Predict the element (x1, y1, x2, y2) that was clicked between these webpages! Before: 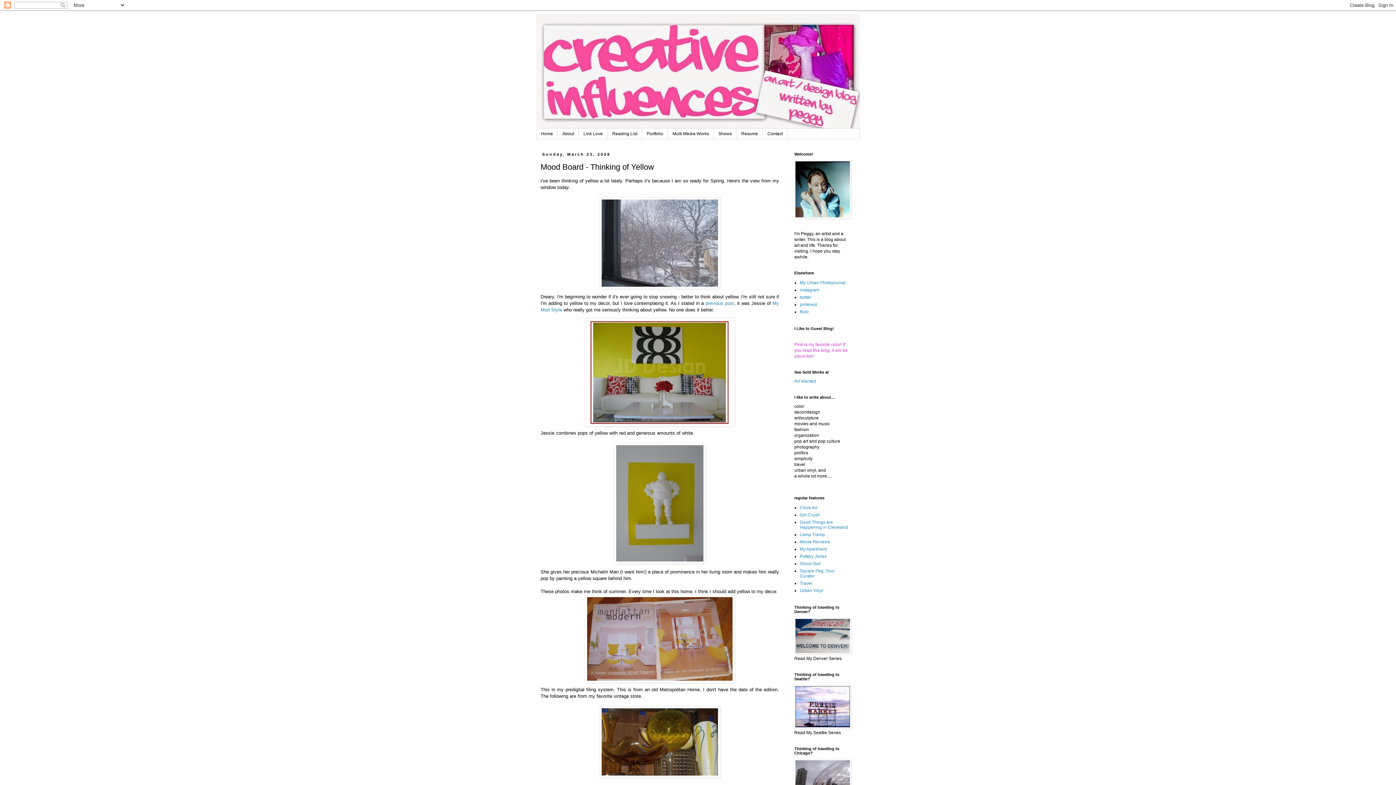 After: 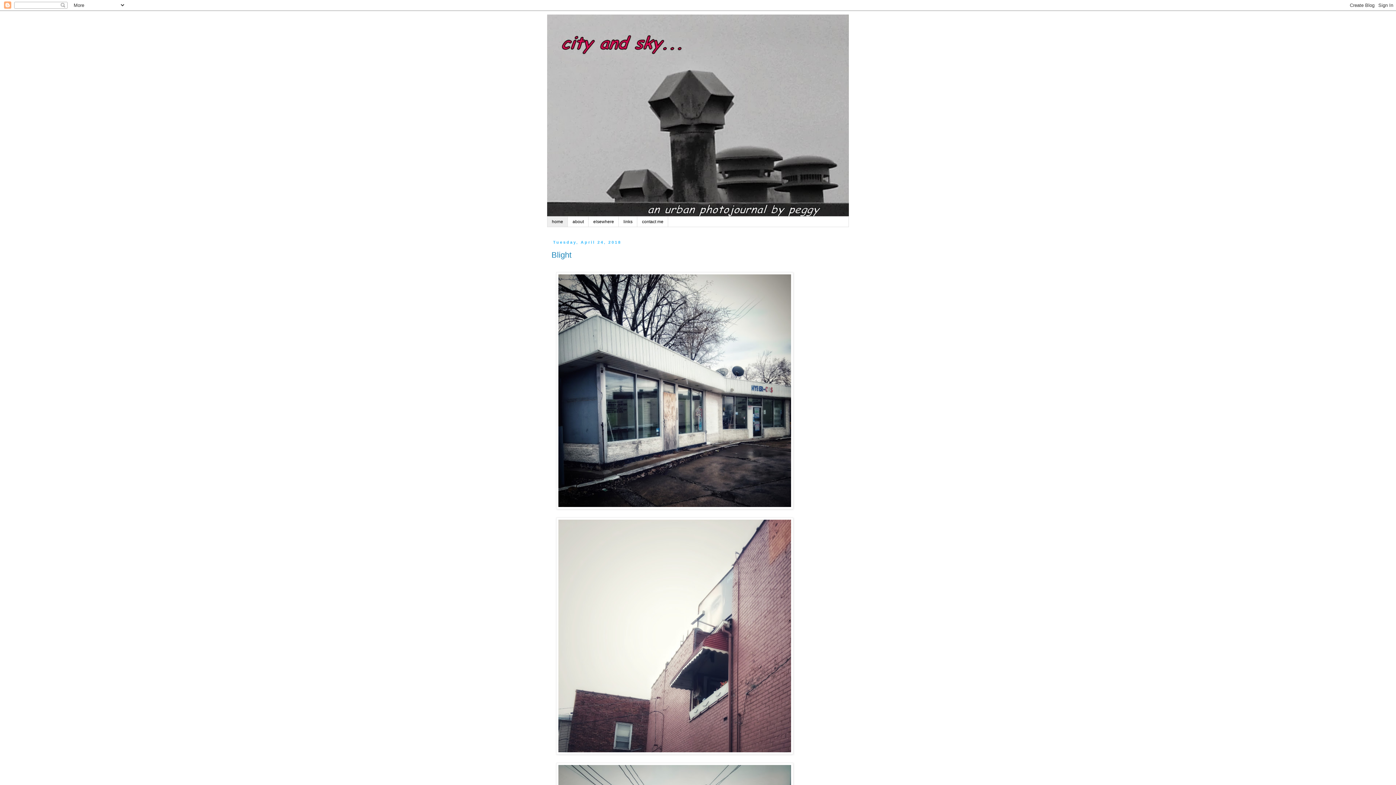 Action: label: My Urban Photojournal bbox: (800, 280, 845, 285)